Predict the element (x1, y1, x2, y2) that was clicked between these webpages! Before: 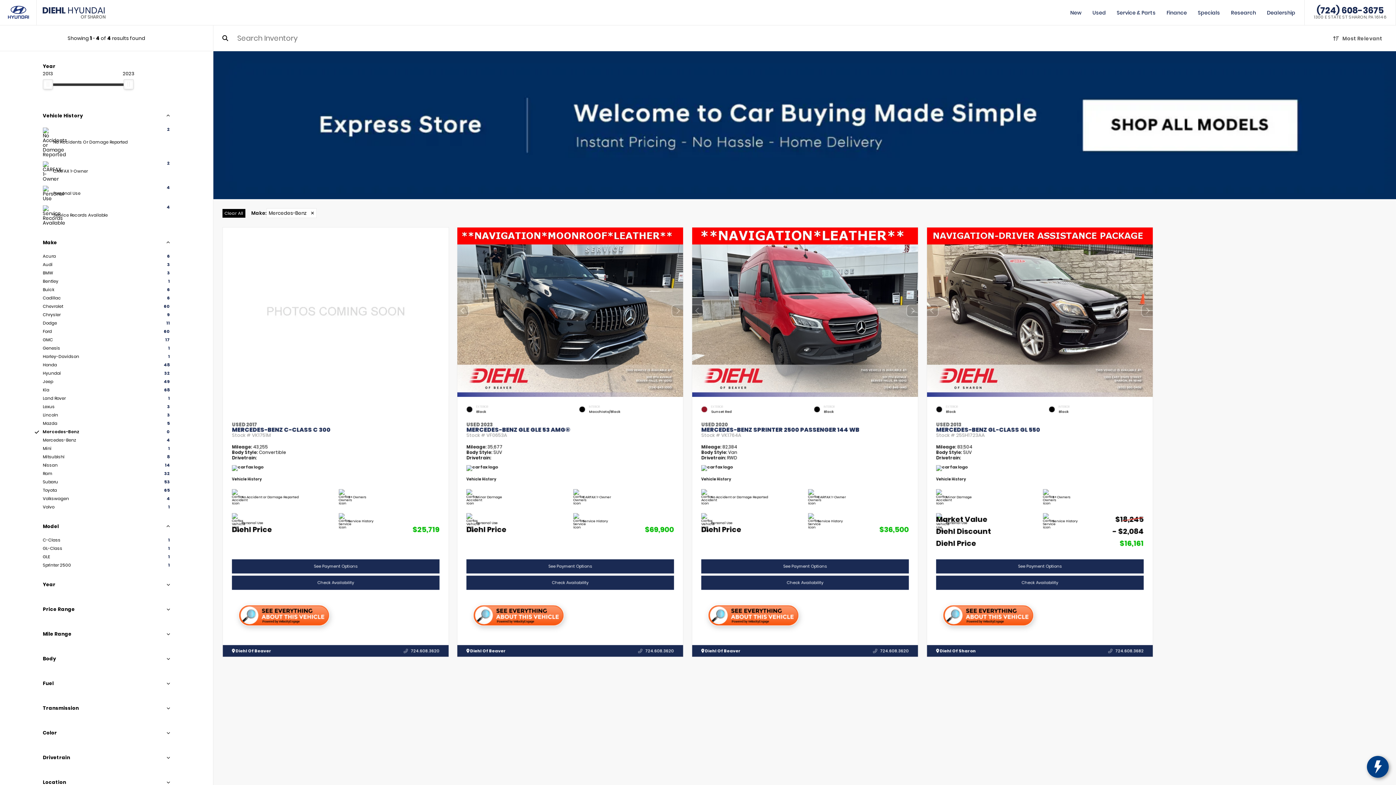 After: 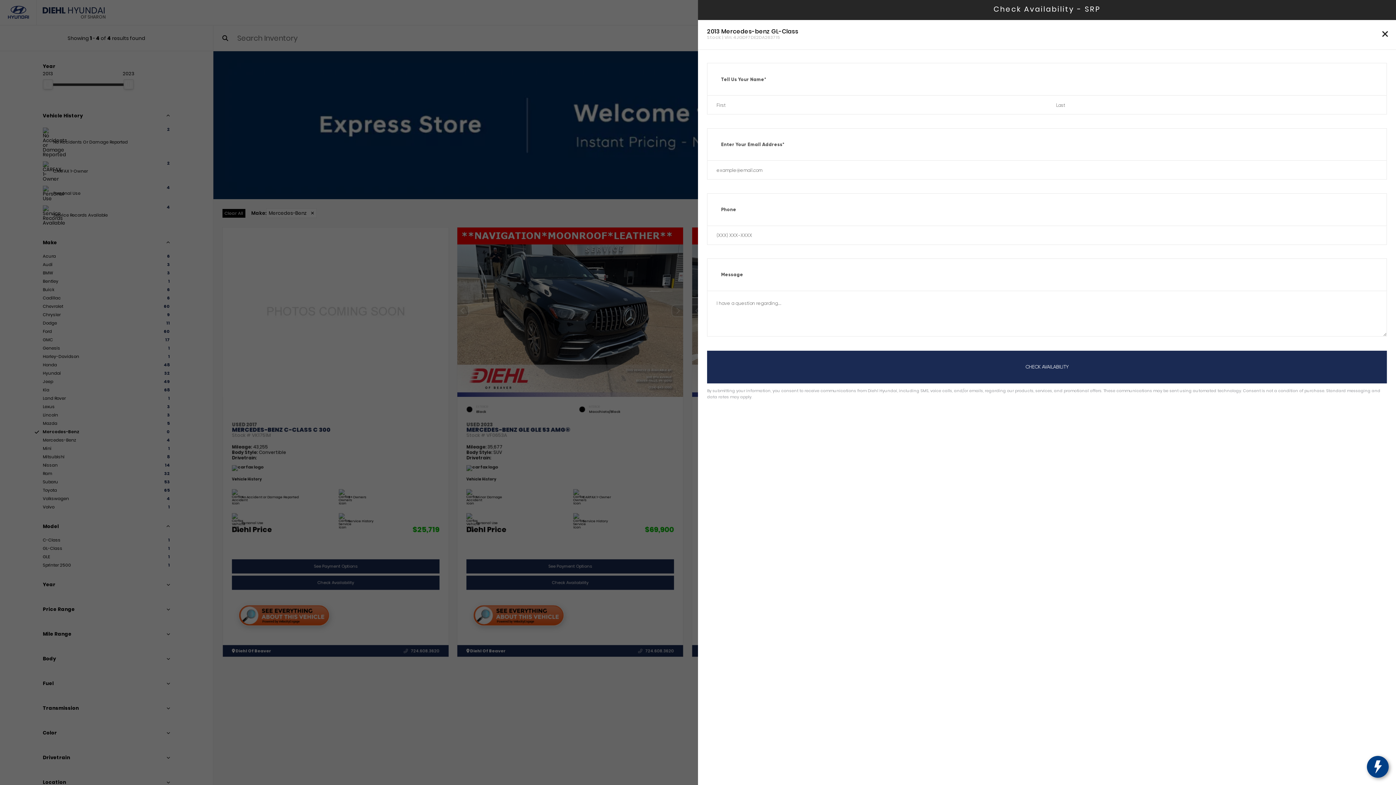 Action: bbox: (936, 575, 1143, 589) label: Check Availability